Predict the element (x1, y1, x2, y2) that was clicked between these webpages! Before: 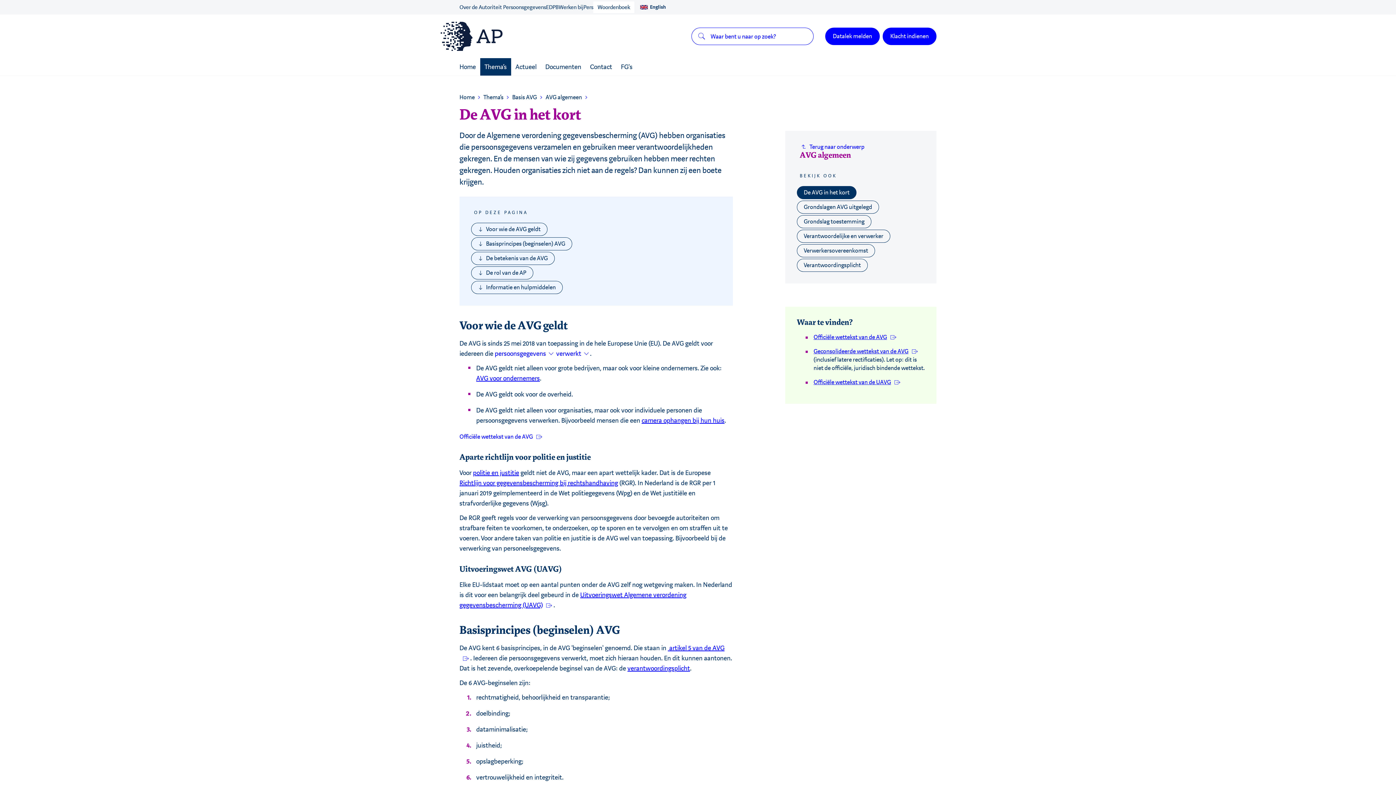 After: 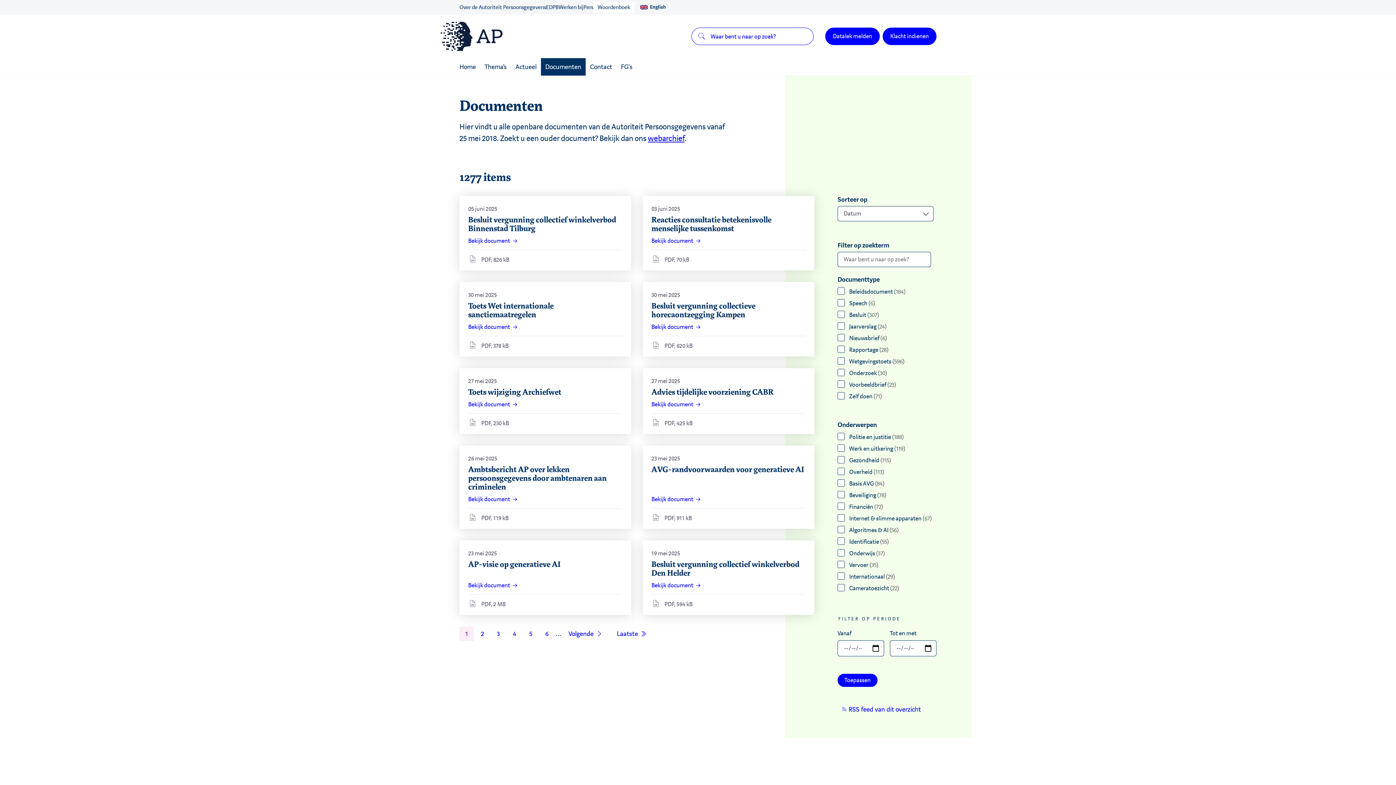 Action: label: Documenten bbox: (545, 58, 581, 75)